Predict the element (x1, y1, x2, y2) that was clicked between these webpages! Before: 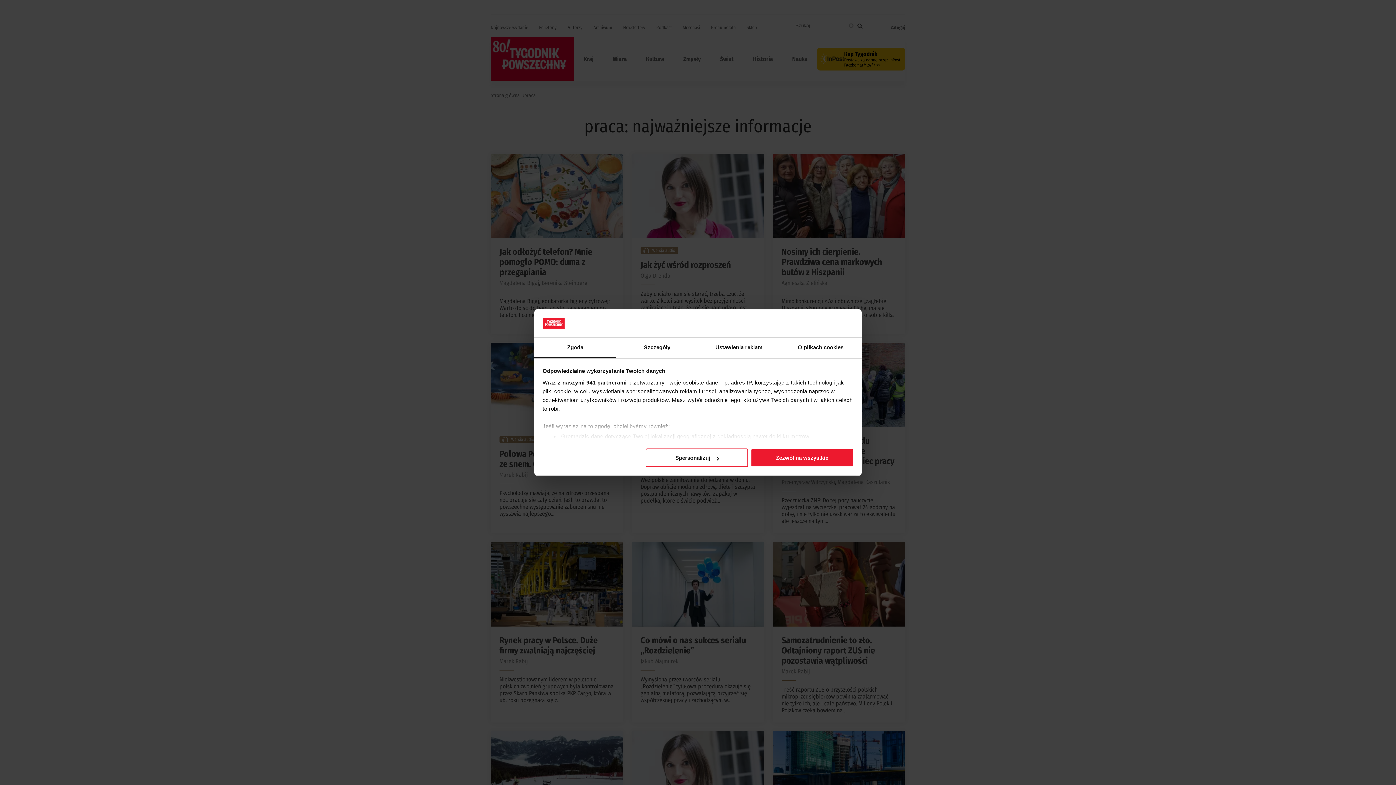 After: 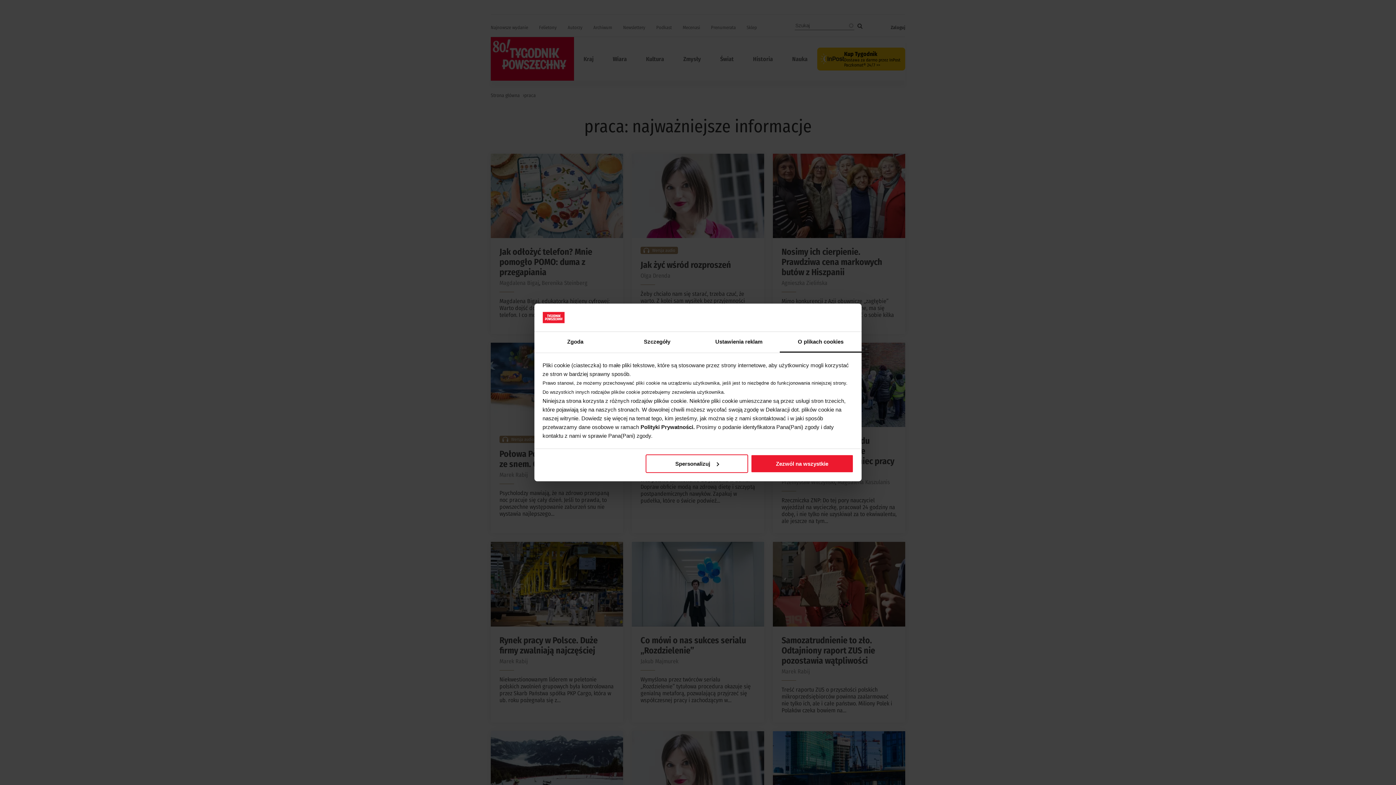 Action: bbox: (780, 337, 861, 358) label: O plikach cookies